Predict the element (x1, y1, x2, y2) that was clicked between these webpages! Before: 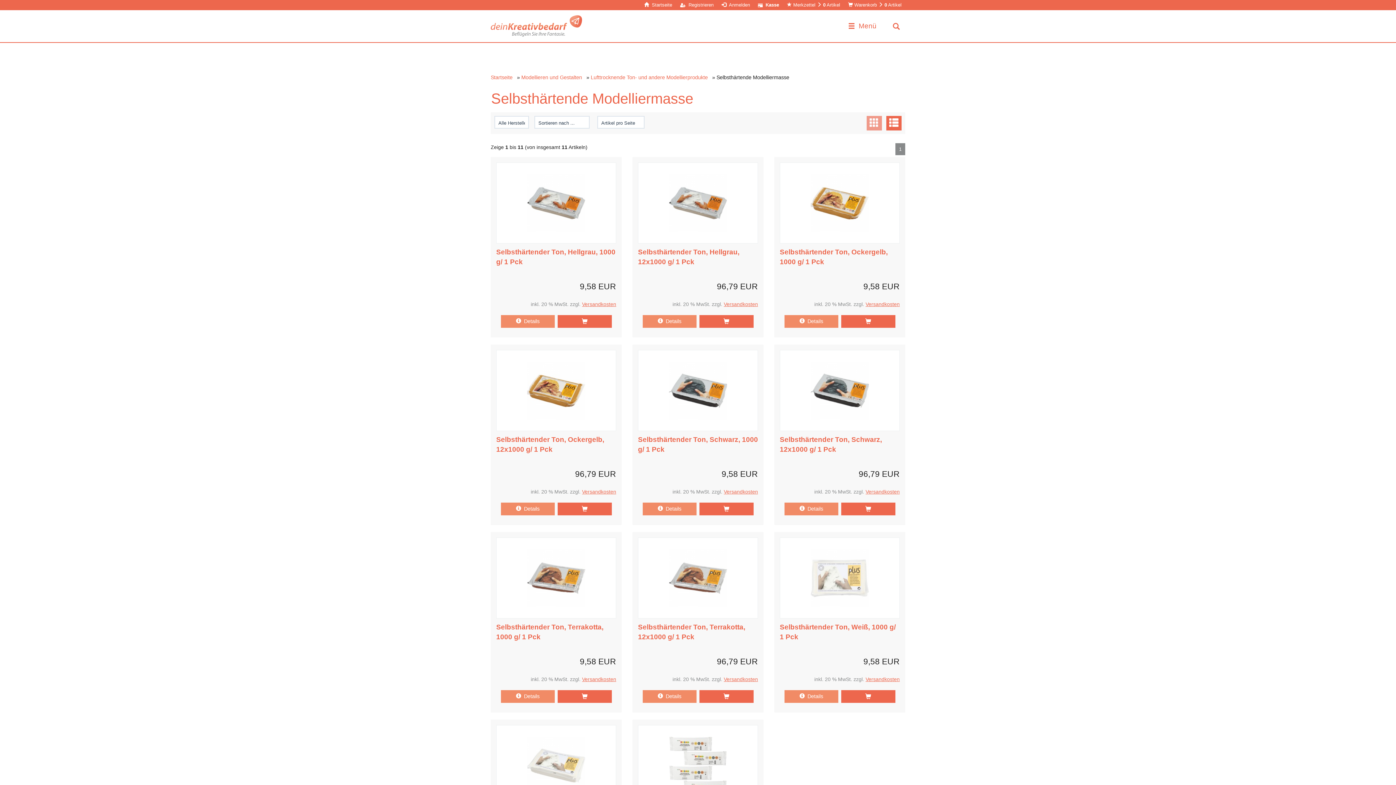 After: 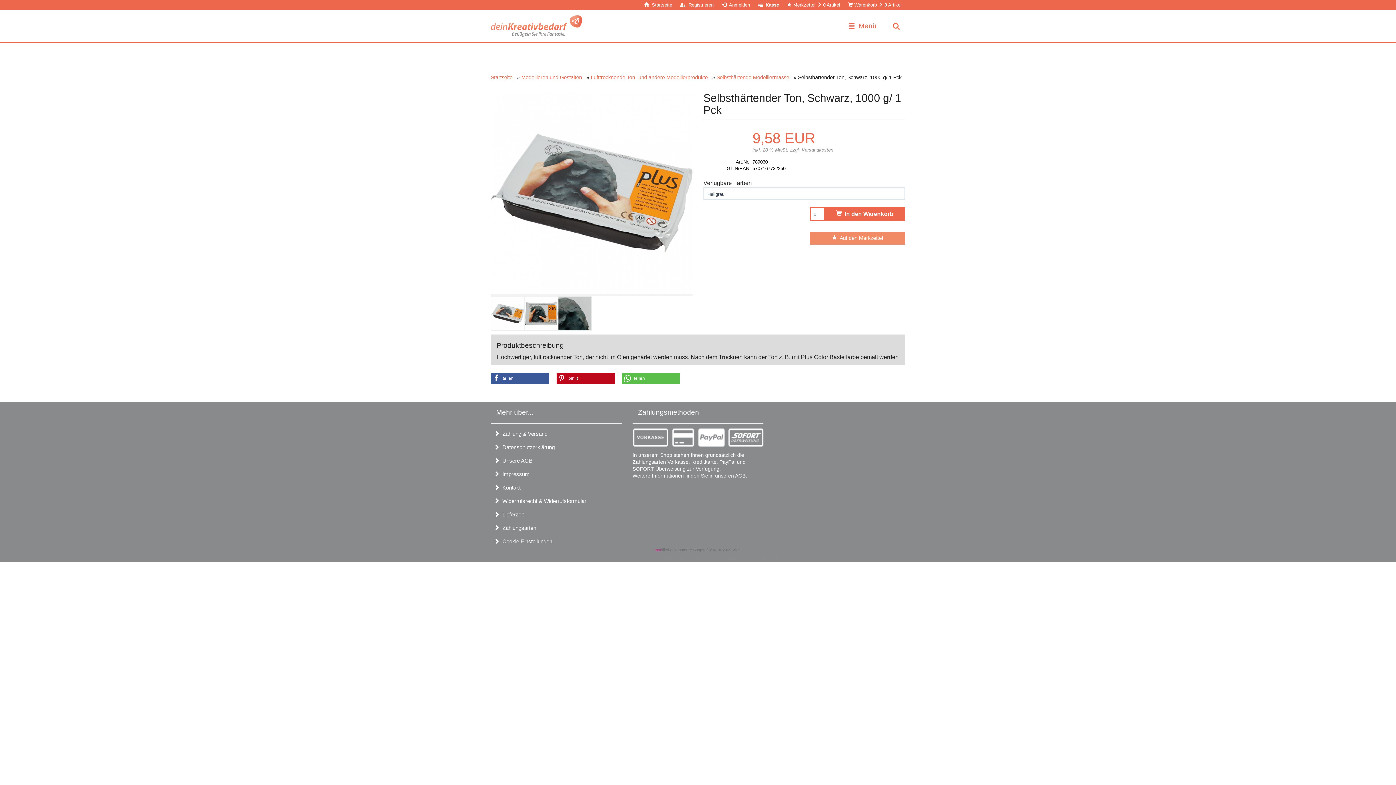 Action: label:   Details bbox: (642, 507, 696, 513)